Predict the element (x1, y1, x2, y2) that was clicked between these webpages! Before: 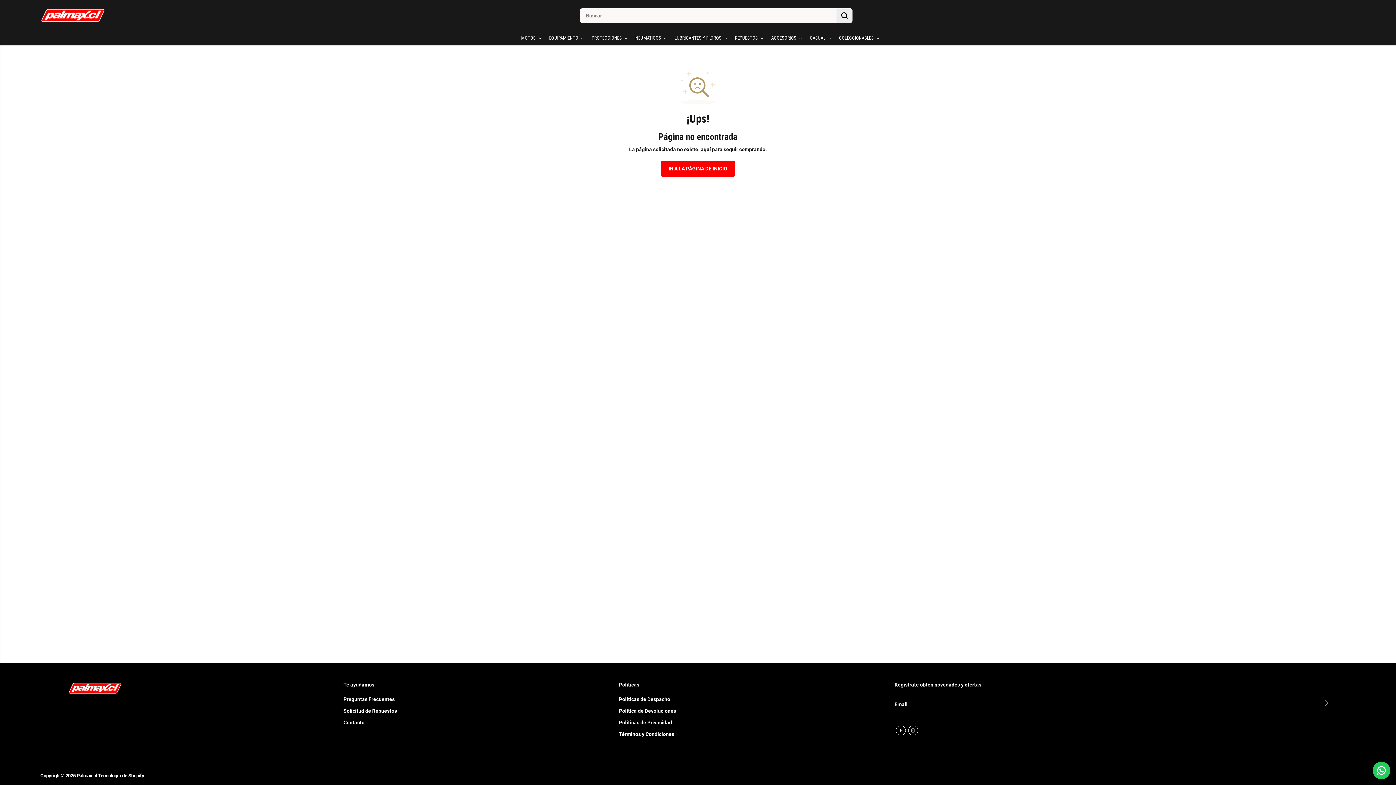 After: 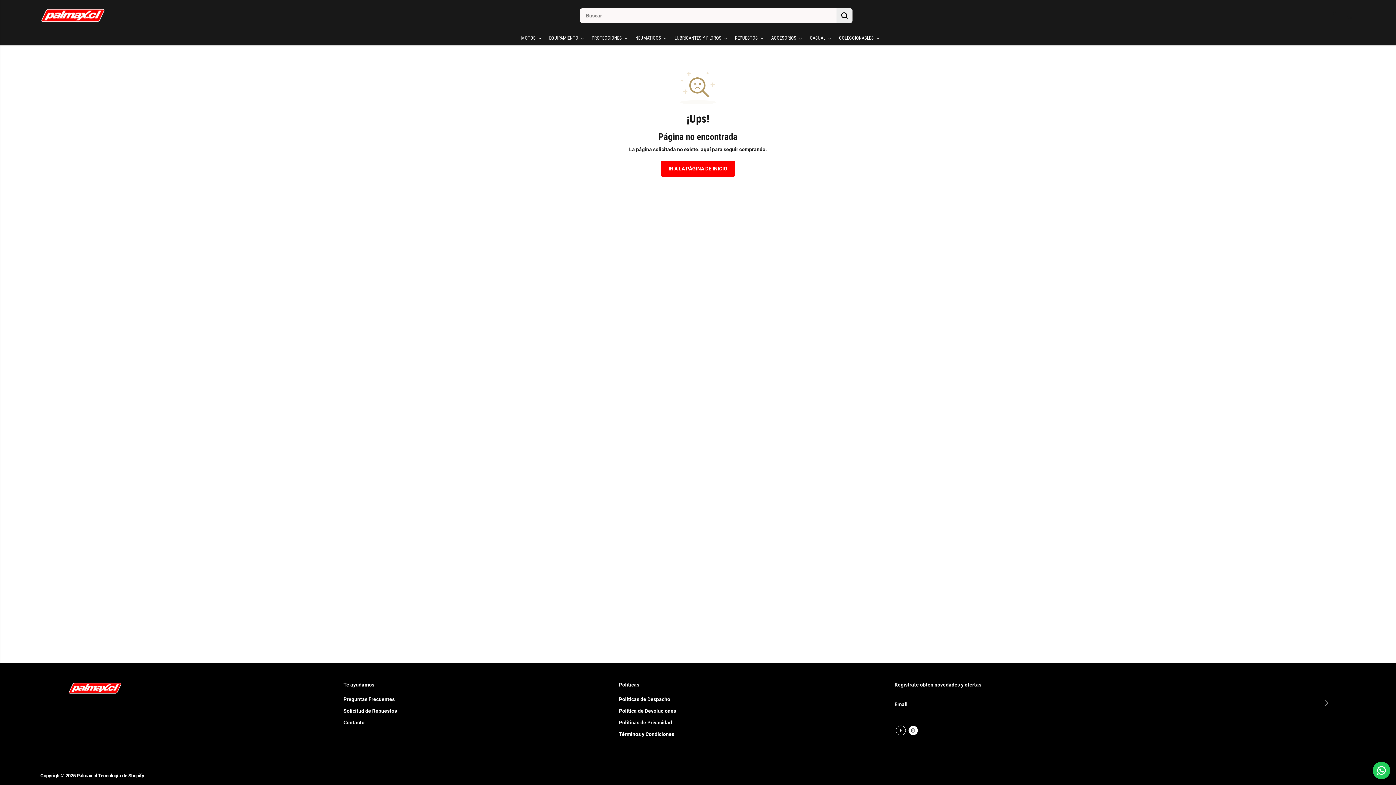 Action: label: Instagram bbox: (907, 724, 919, 737)